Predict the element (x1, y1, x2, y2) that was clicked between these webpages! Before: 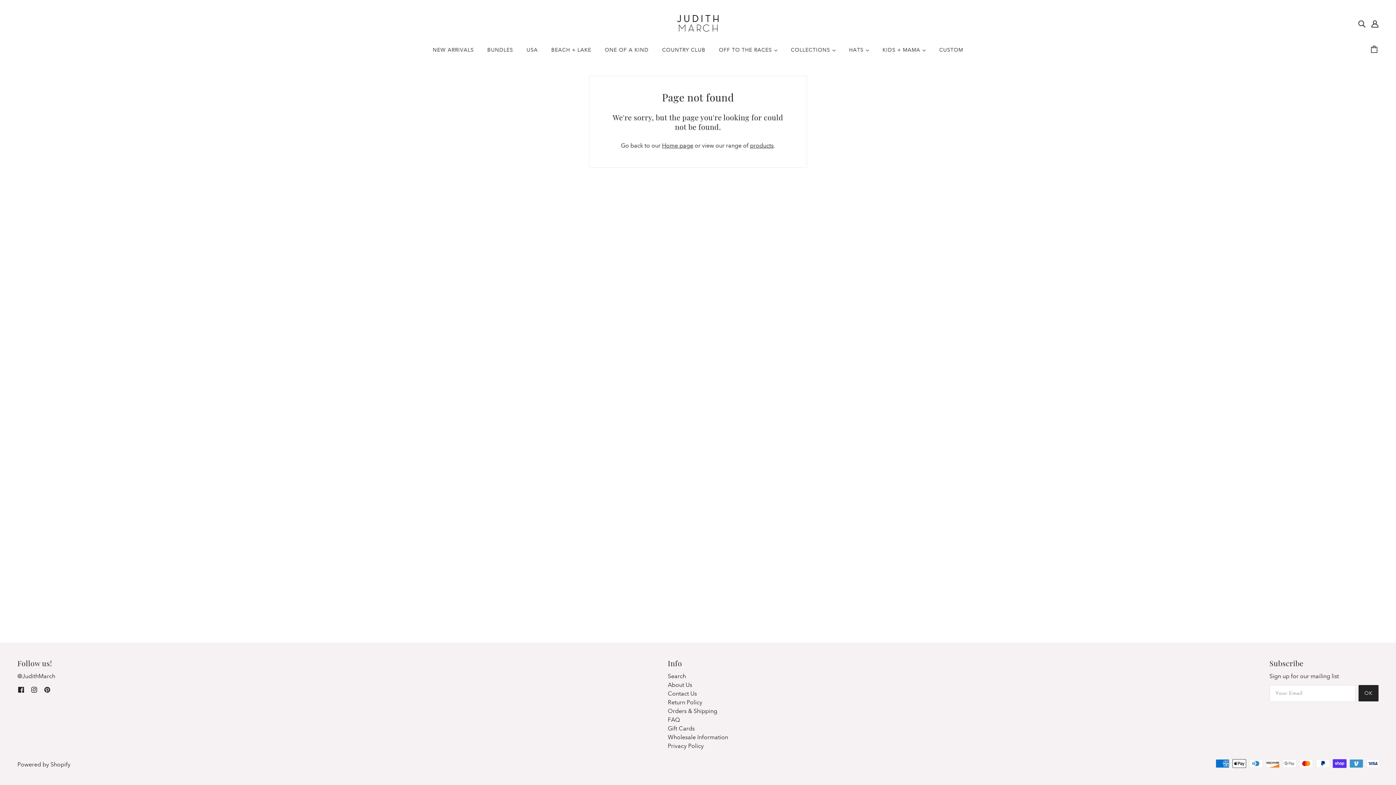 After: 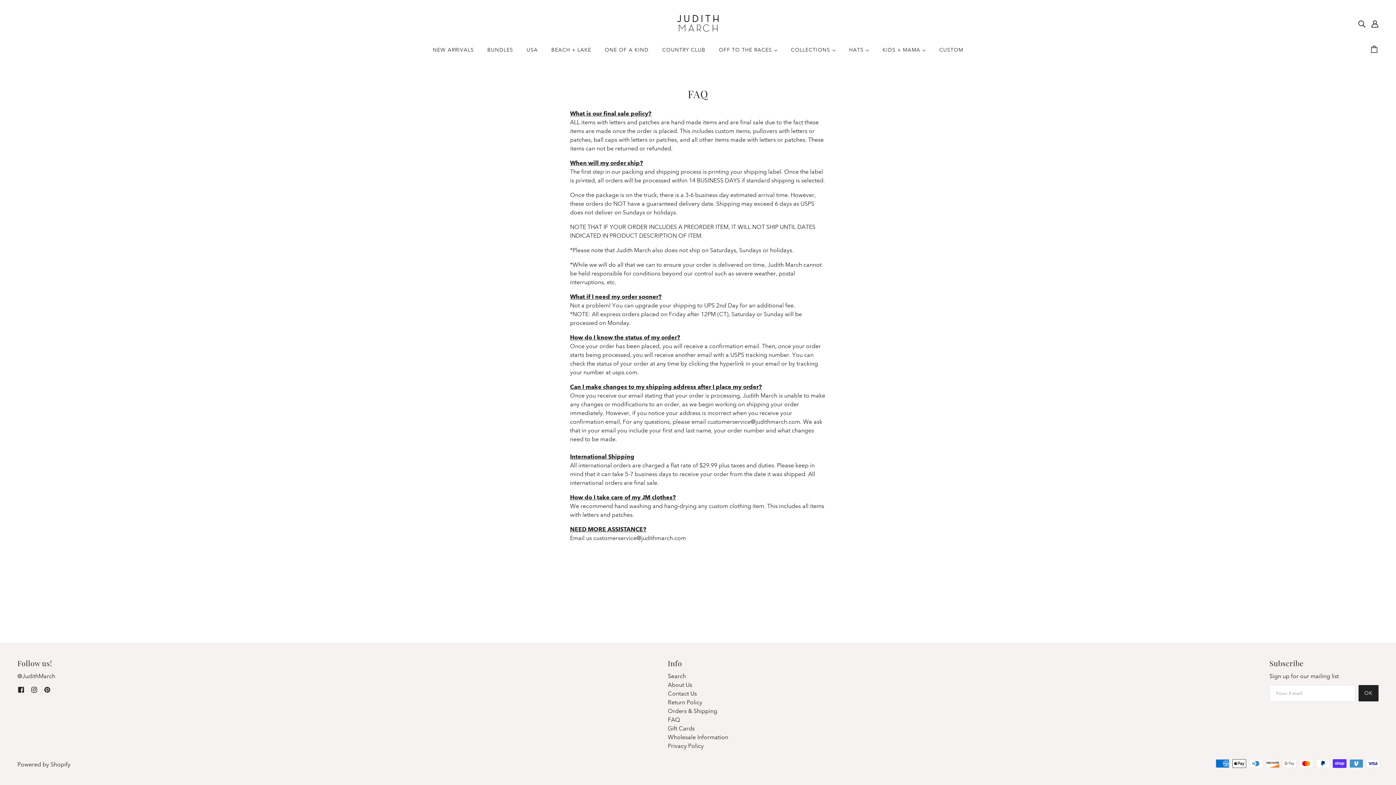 Action: label: FAQ bbox: (667, 716, 679, 723)